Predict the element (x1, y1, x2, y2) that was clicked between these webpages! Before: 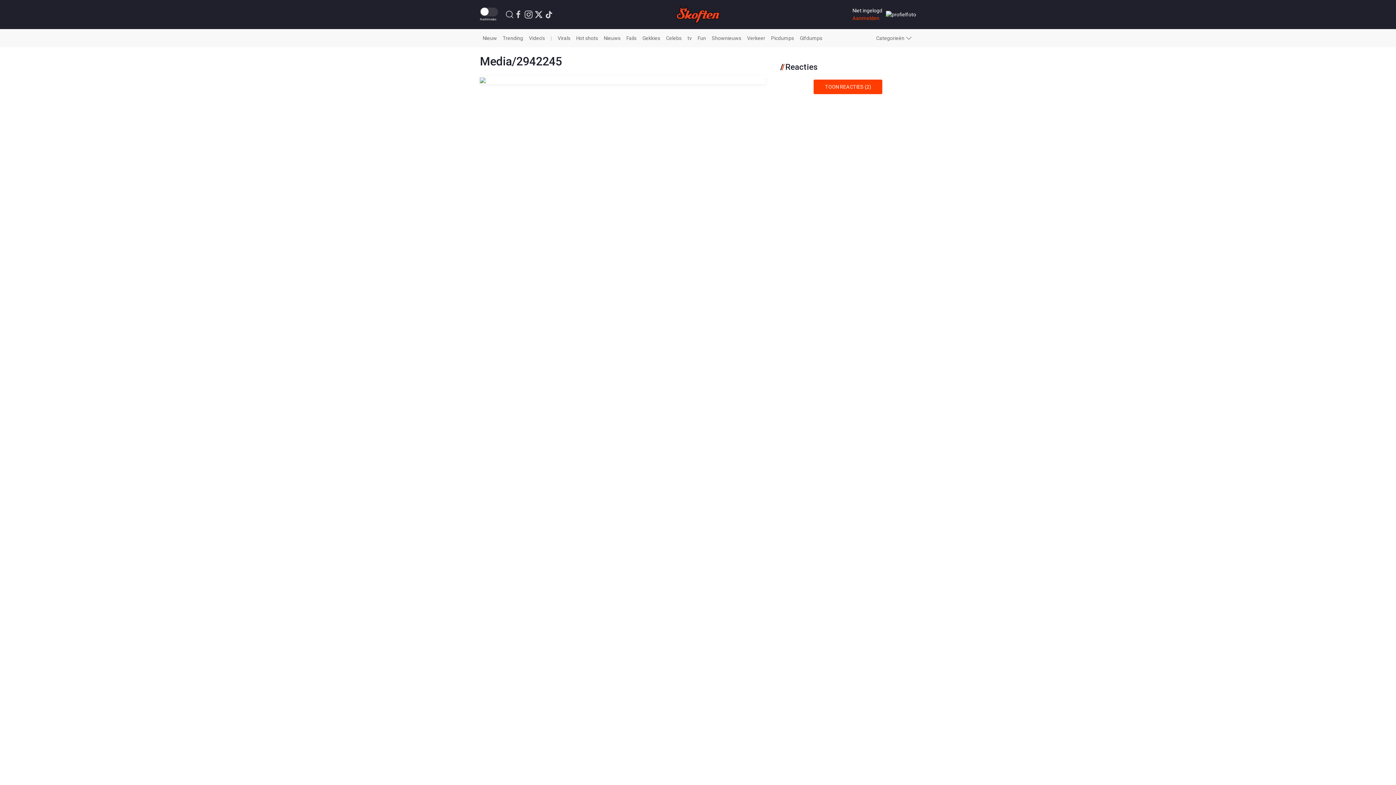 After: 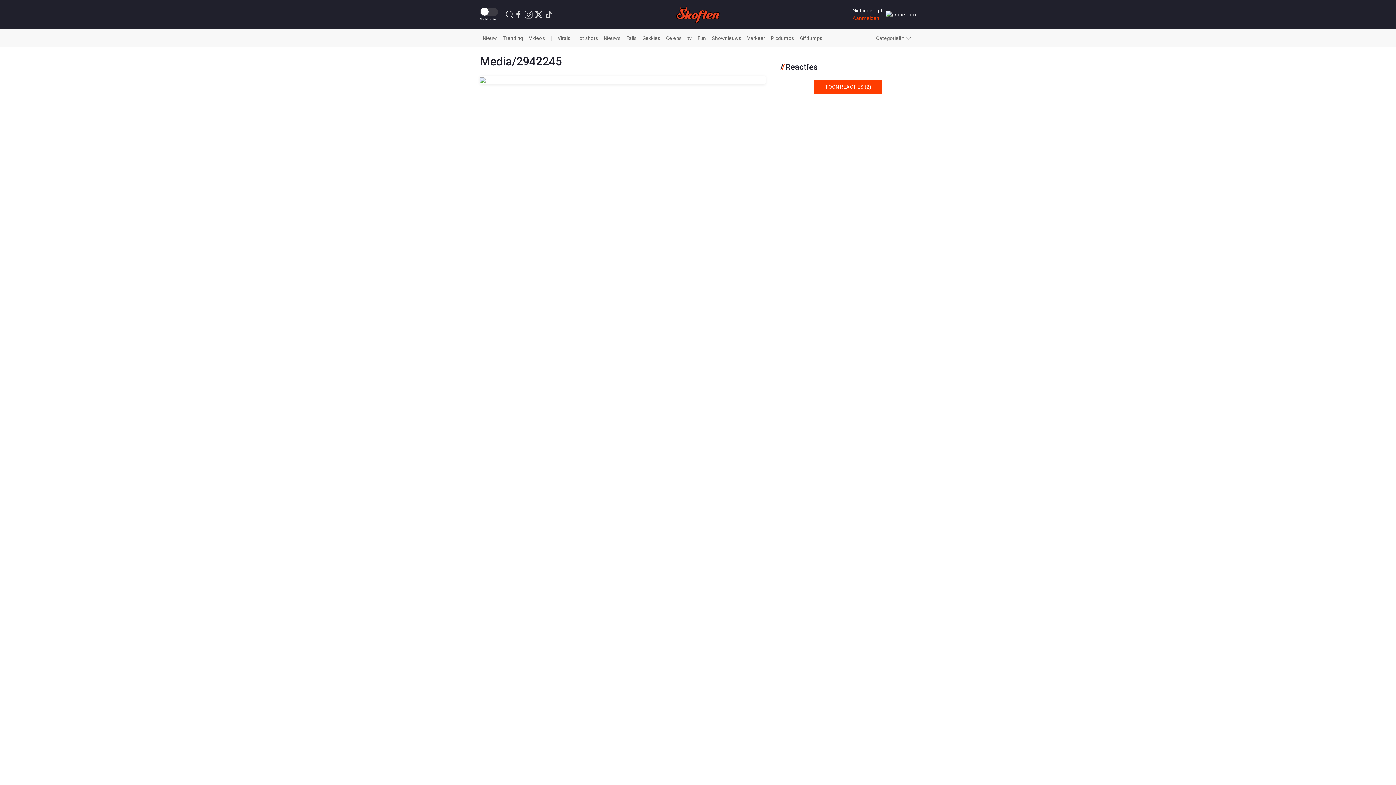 Action: bbox: (548, 29, 554, 47) label: |